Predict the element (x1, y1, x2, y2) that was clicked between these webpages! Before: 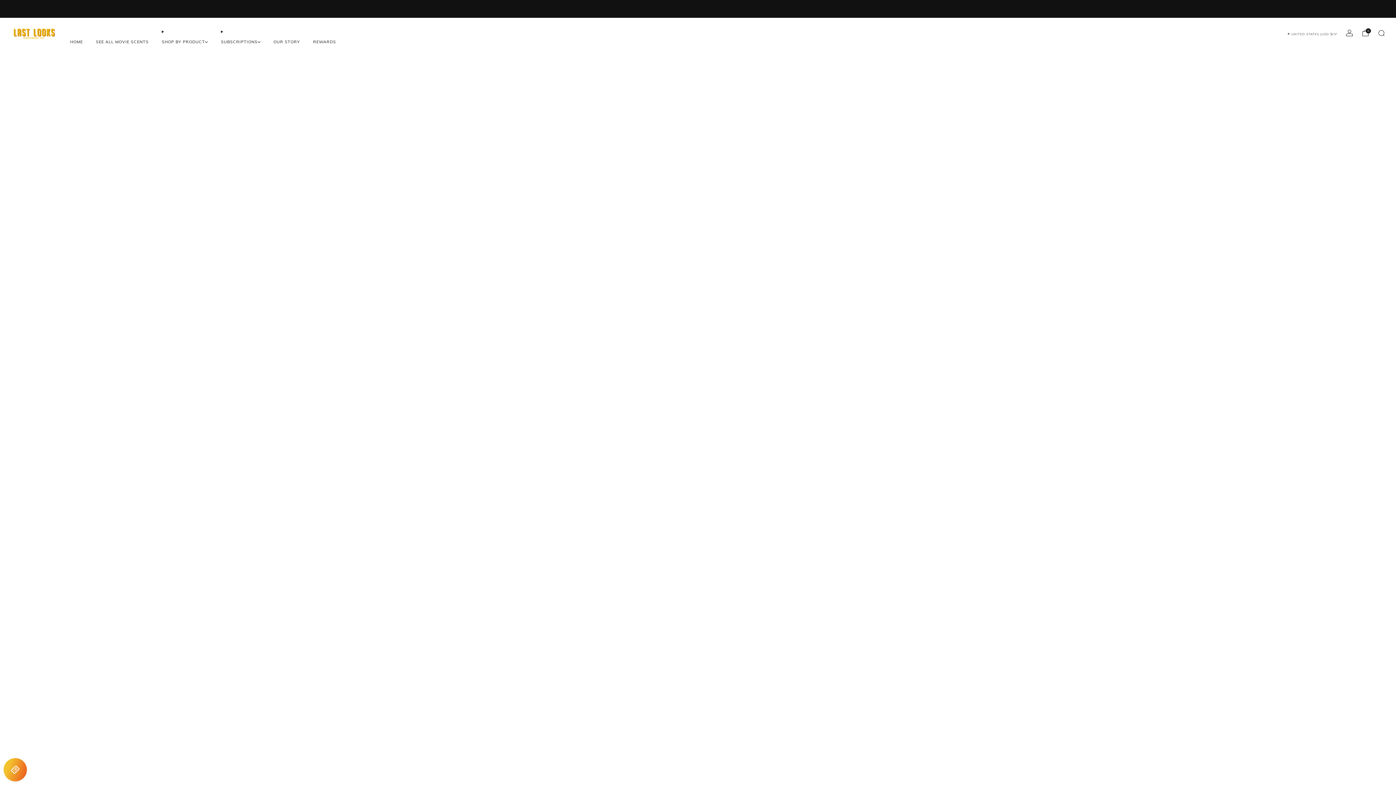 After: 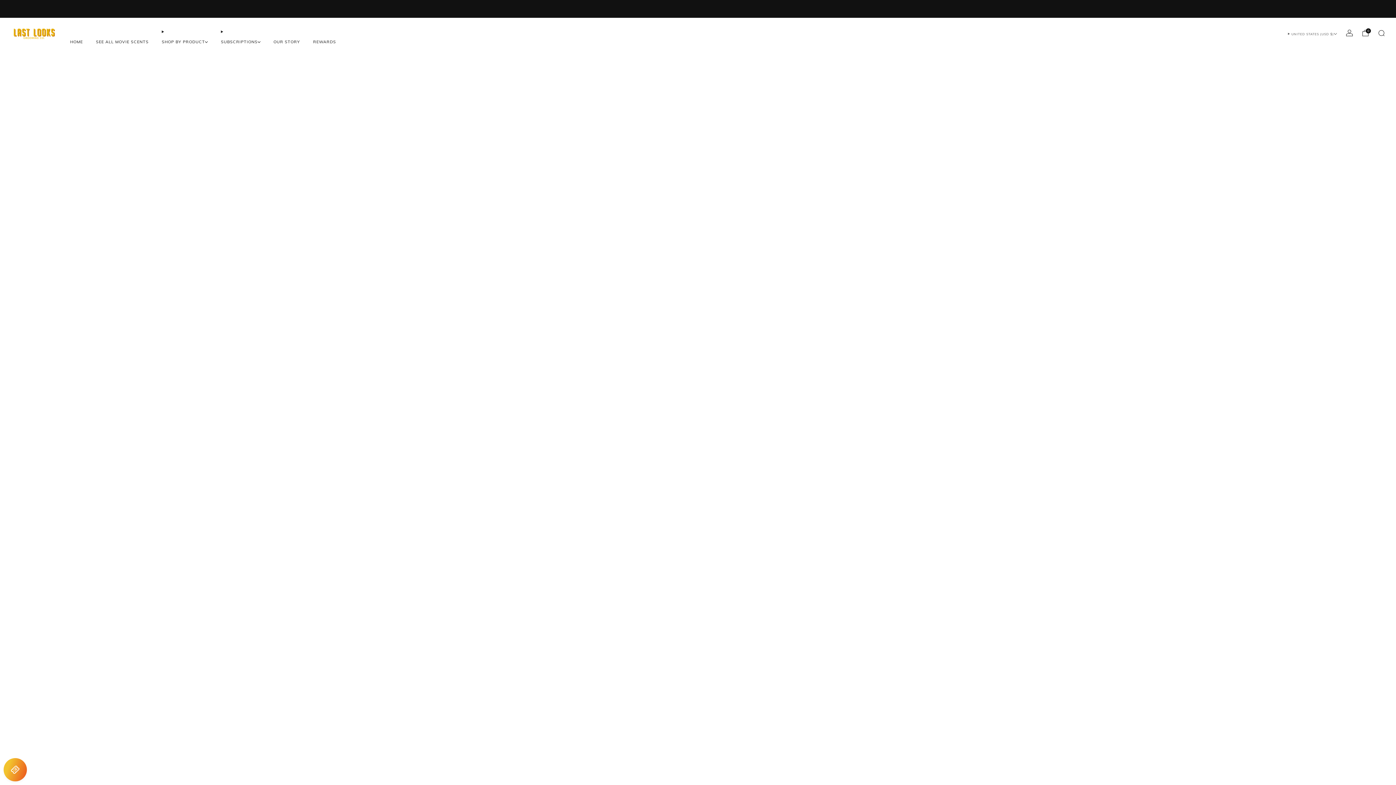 Action: bbox: (313, 36, 336, 47) label: REWARDS